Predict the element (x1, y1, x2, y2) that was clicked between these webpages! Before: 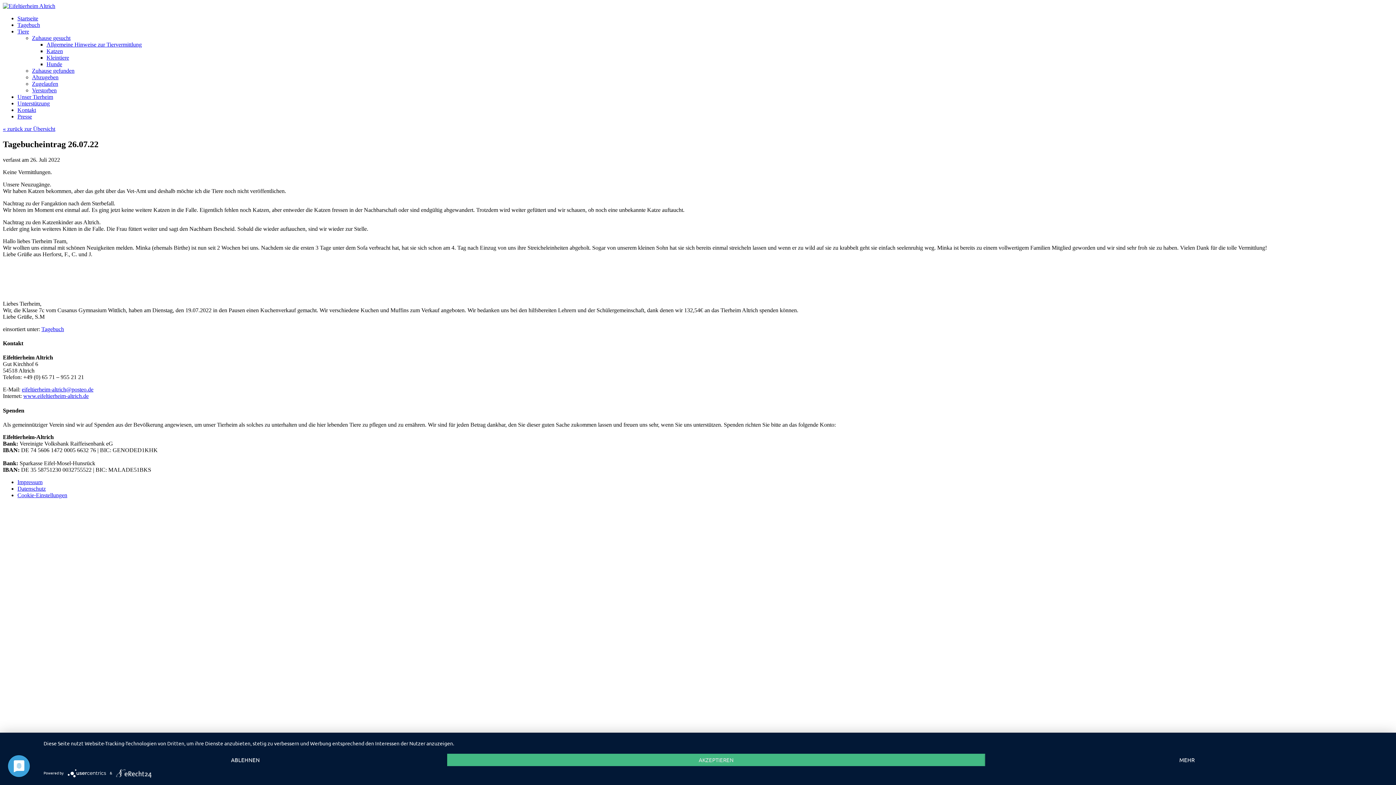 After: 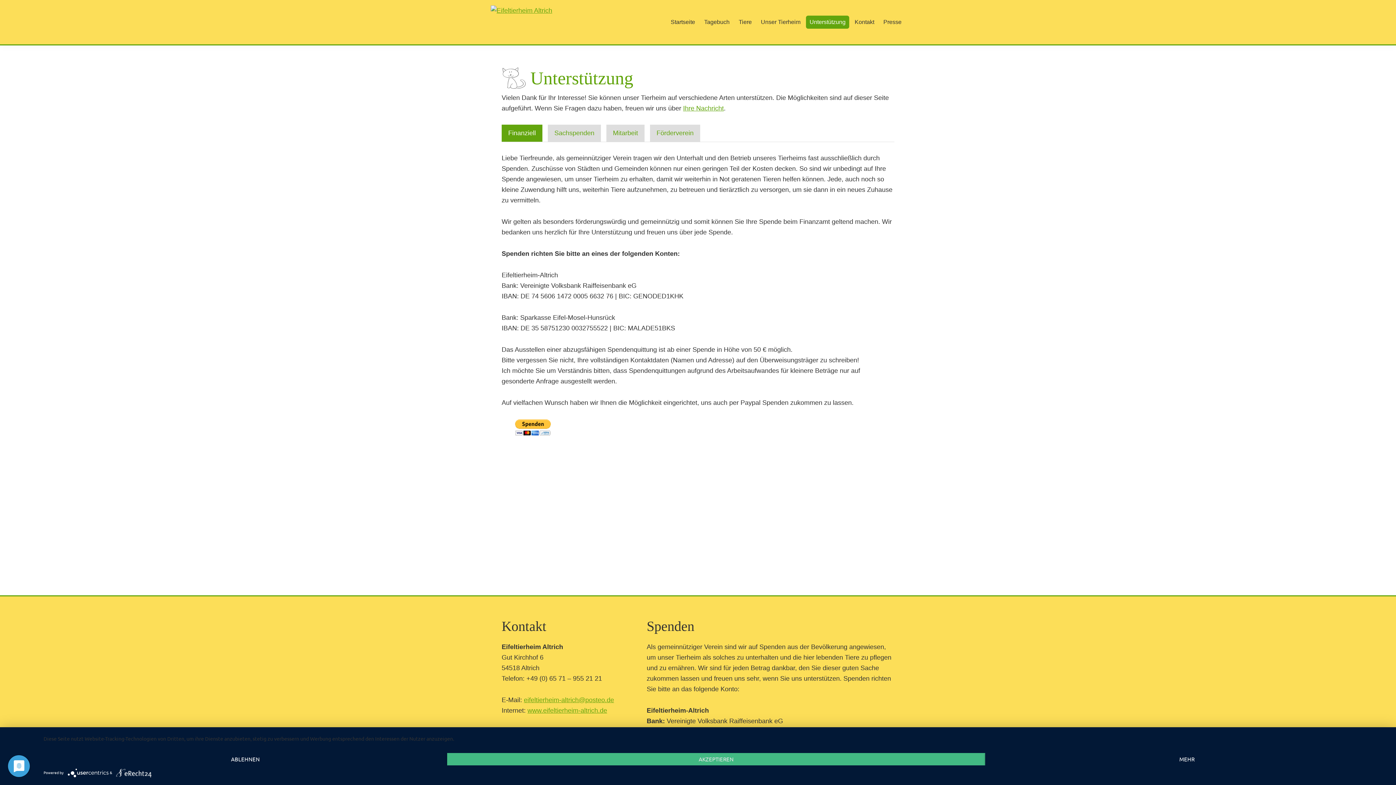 Action: label: Unterstützung bbox: (17, 100, 49, 106)